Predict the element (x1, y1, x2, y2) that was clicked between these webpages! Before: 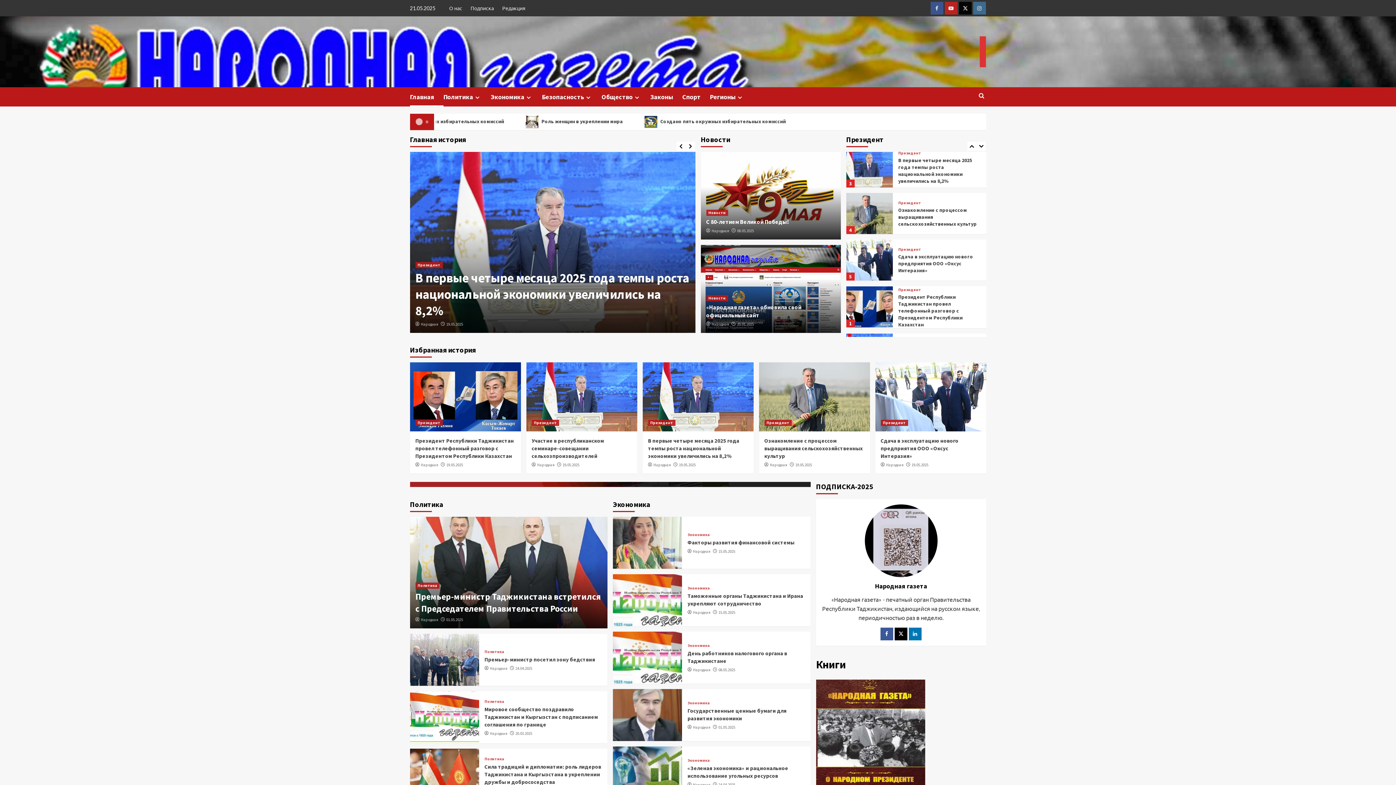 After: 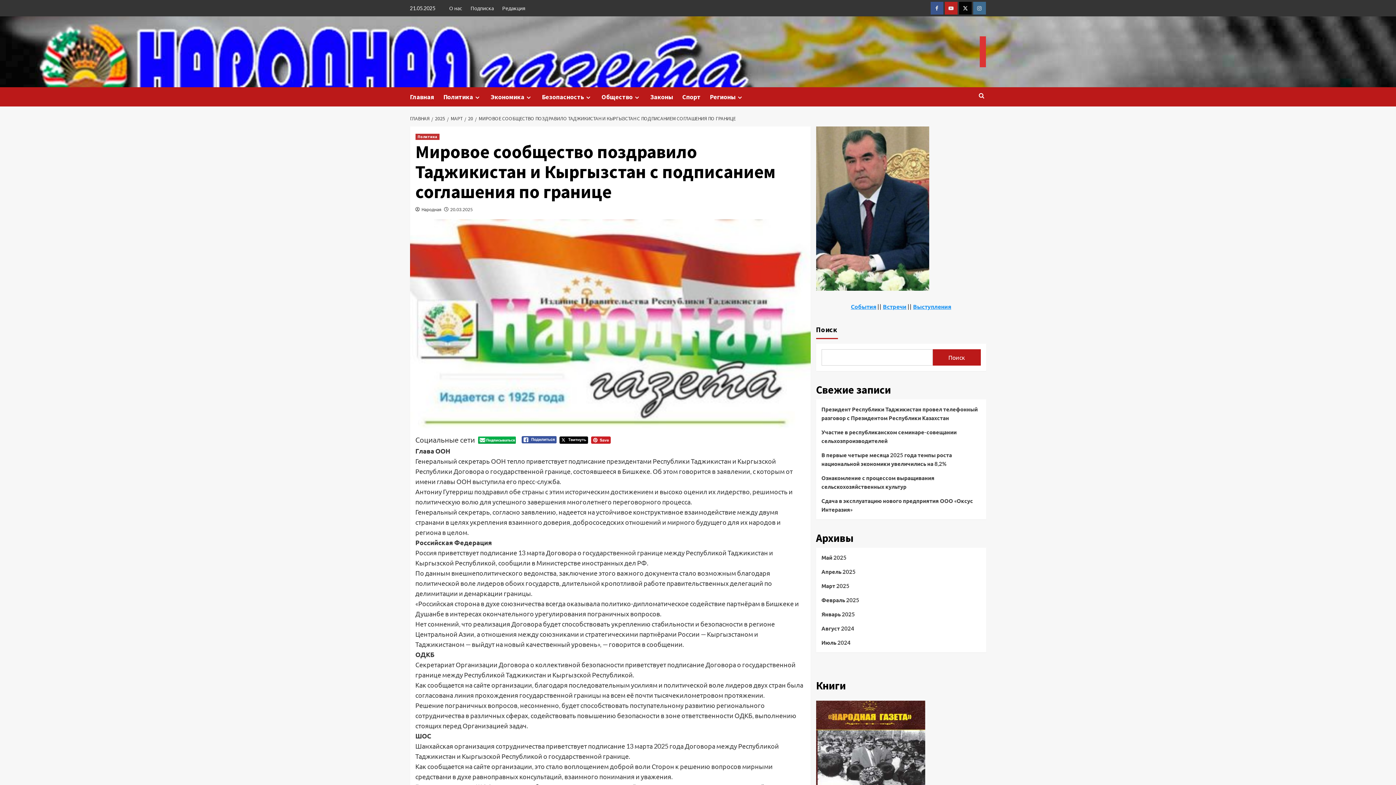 Action: bbox: (484, 706, 598, 728) label: Мировое сообщество поздравило Таджикистан и Кыргызстан с подписанием соглашения по границе